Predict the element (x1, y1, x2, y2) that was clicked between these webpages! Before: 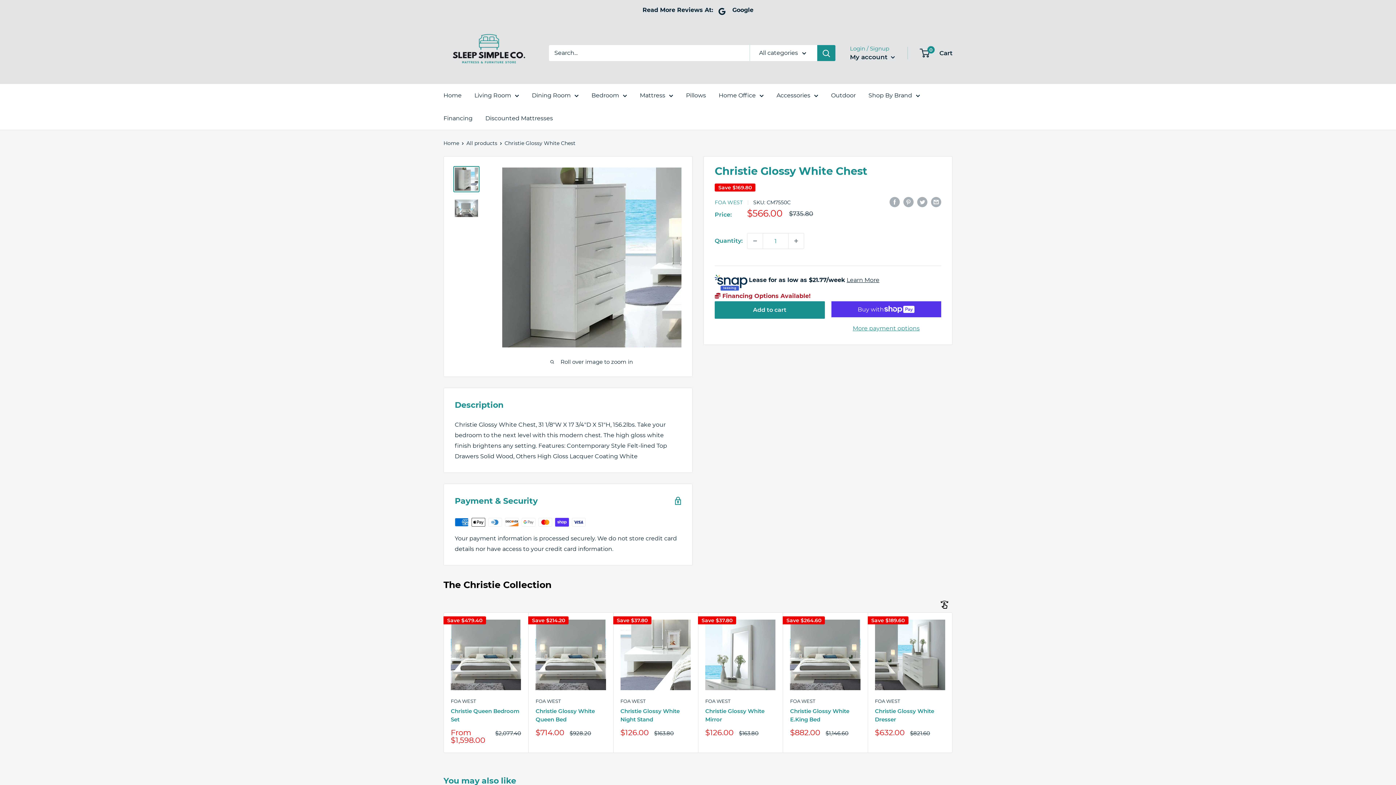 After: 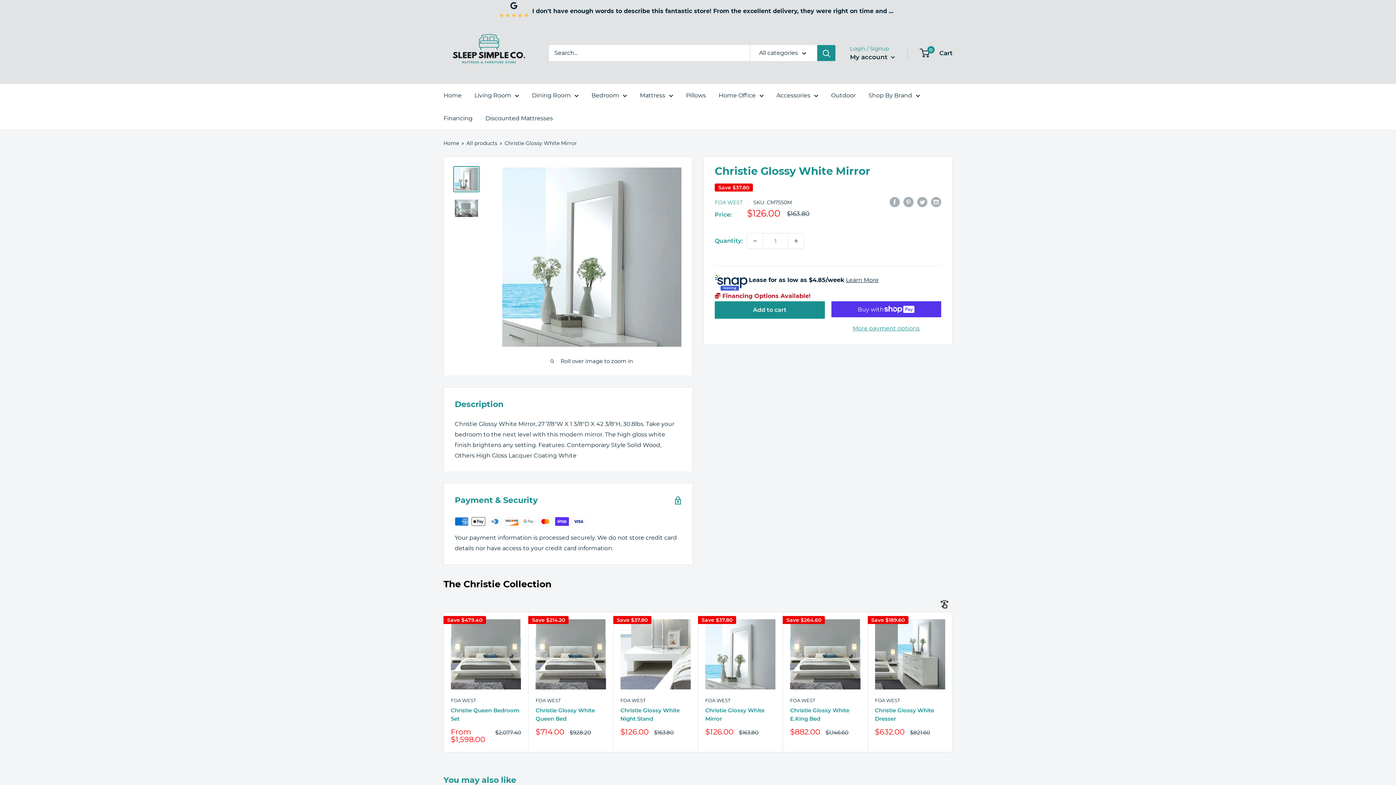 Action: label: Christie Glossy White Mirror bbox: (705, 707, 775, 723)